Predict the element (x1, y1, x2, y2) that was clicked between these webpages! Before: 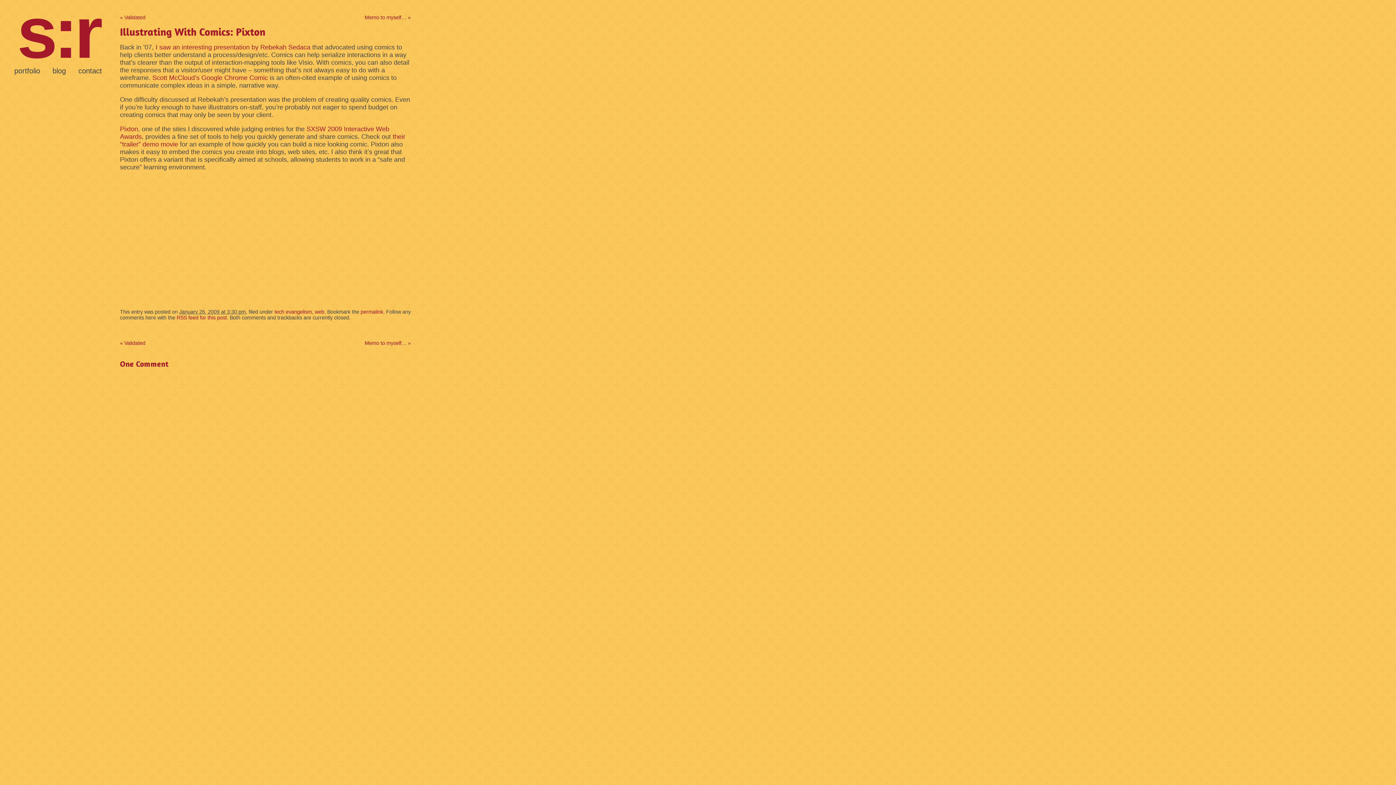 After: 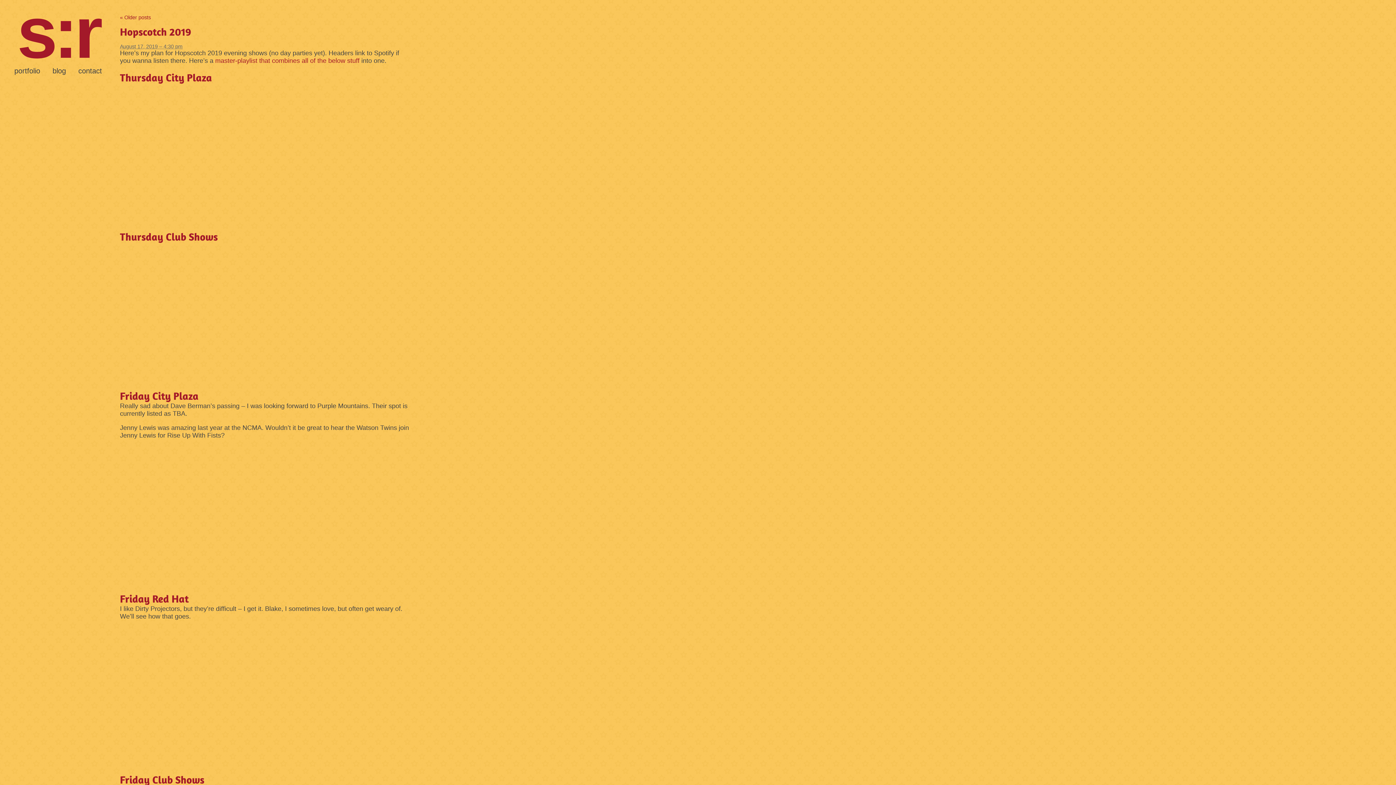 Action: label: blog bbox: (52, 66, 66, 74)